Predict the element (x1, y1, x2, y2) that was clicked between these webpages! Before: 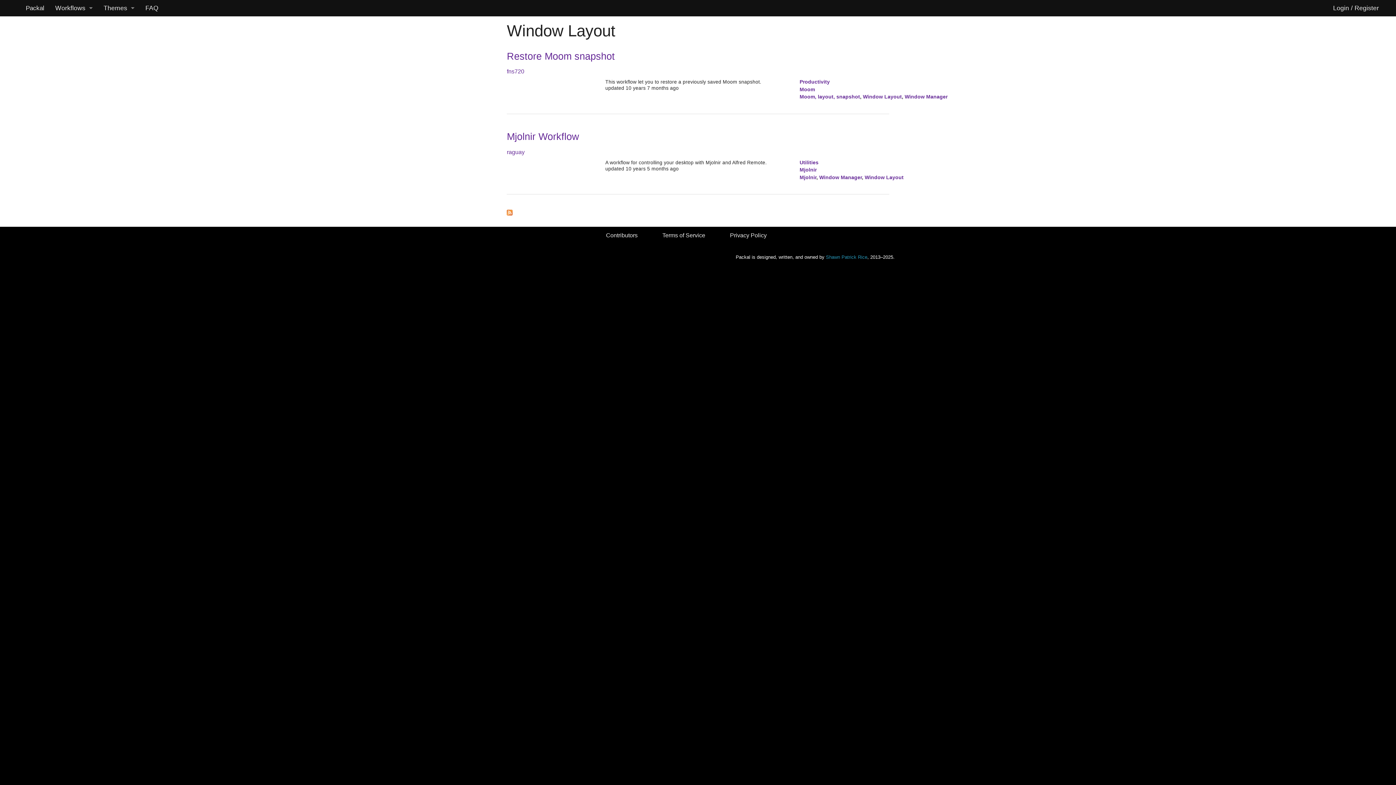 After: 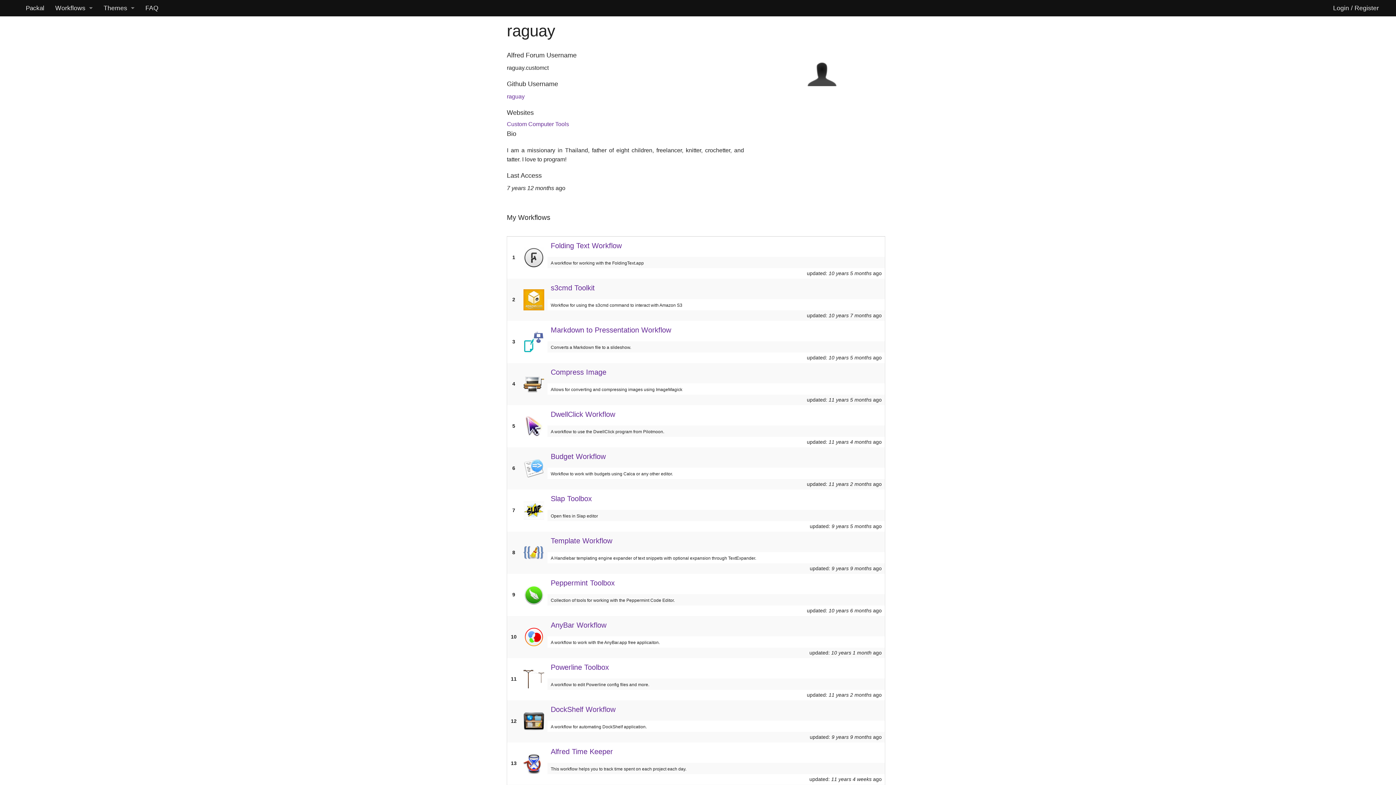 Action: bbox: (506, 148, 524, 155) label: raguay